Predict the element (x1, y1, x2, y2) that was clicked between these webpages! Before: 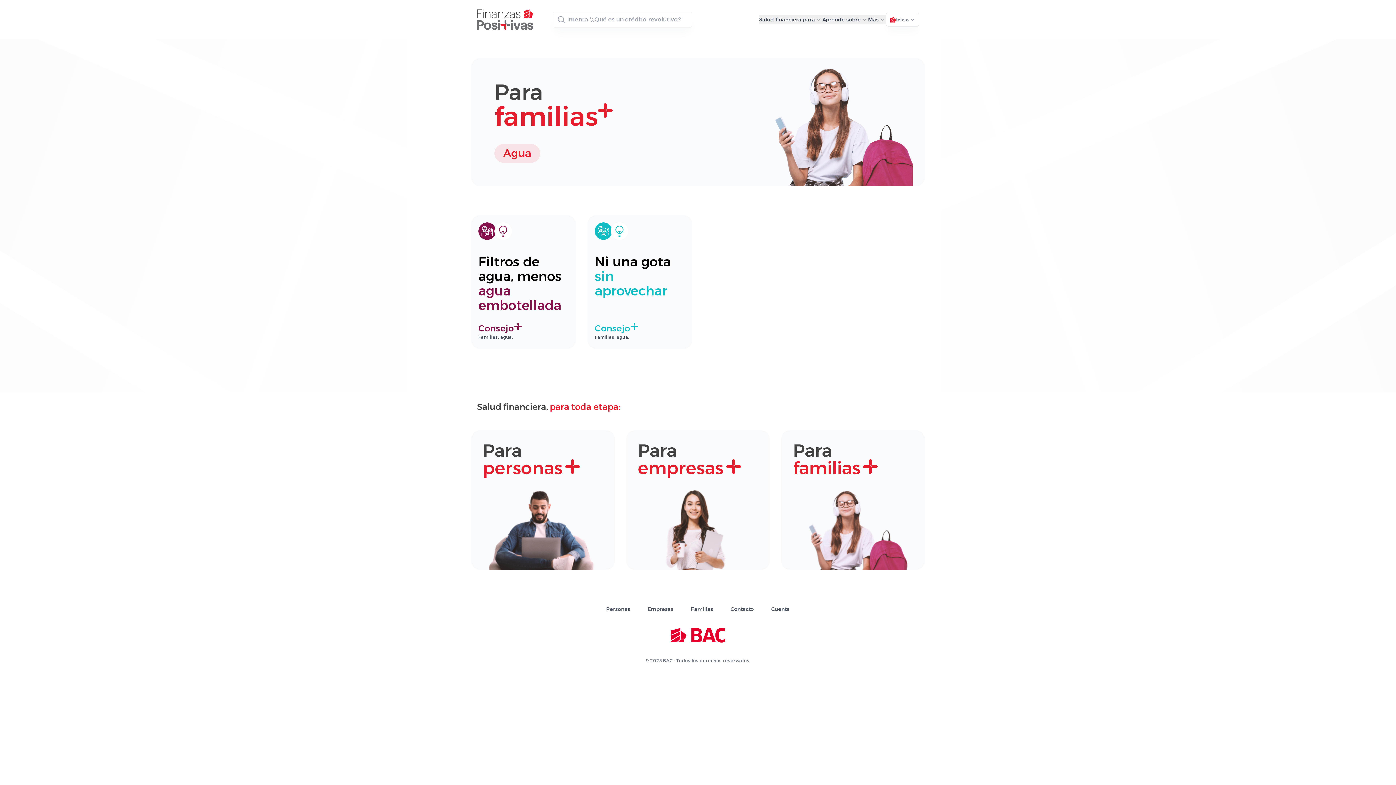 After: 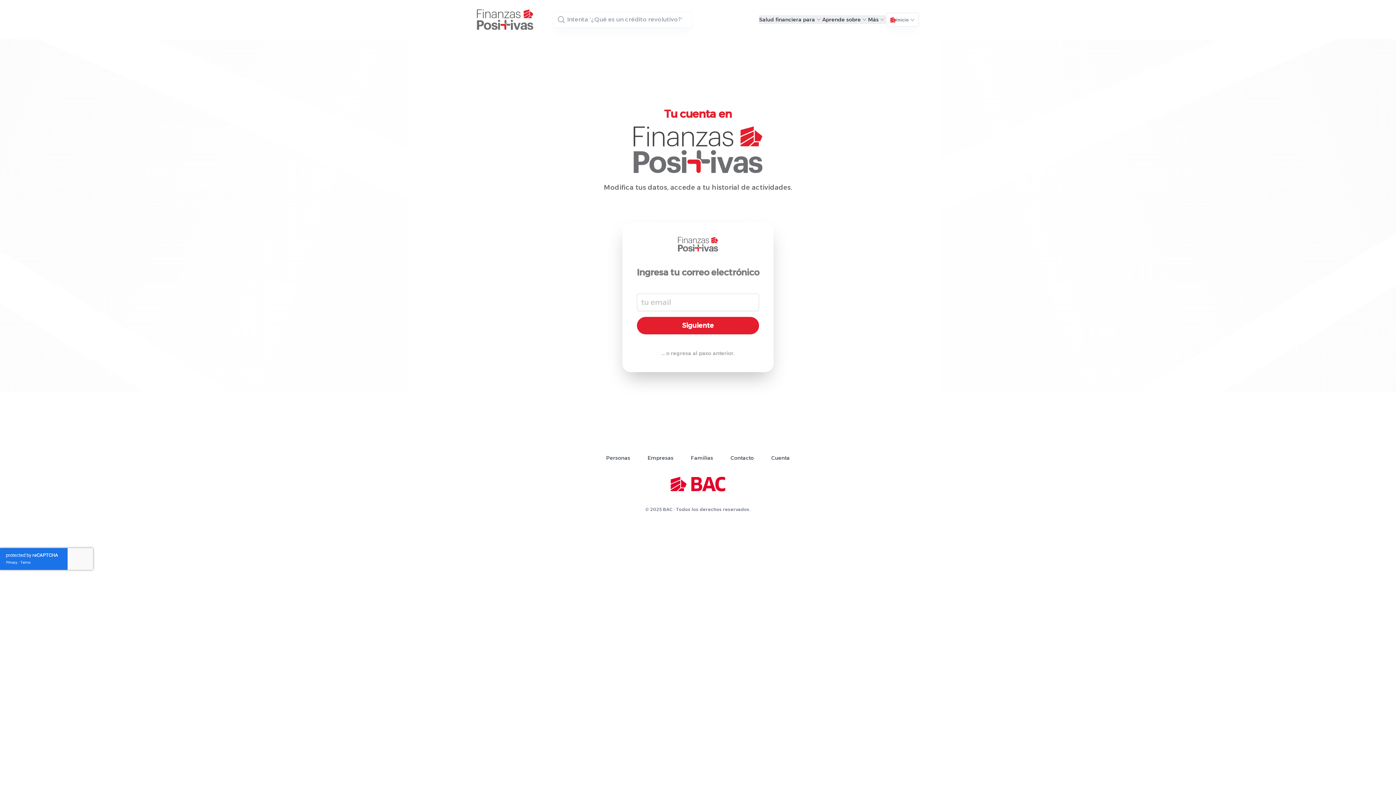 Action: bbox: (771, 606, 790, 612) label: Cuenta